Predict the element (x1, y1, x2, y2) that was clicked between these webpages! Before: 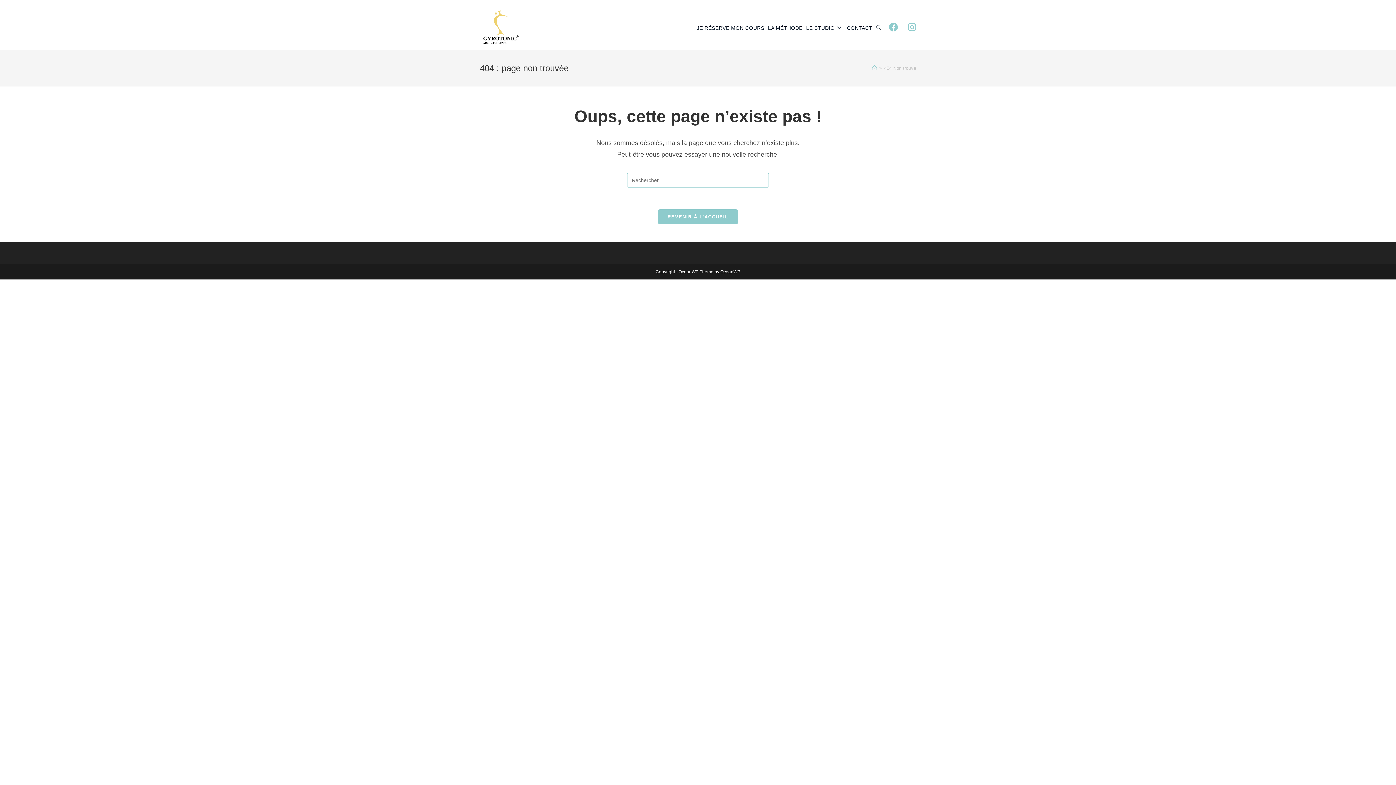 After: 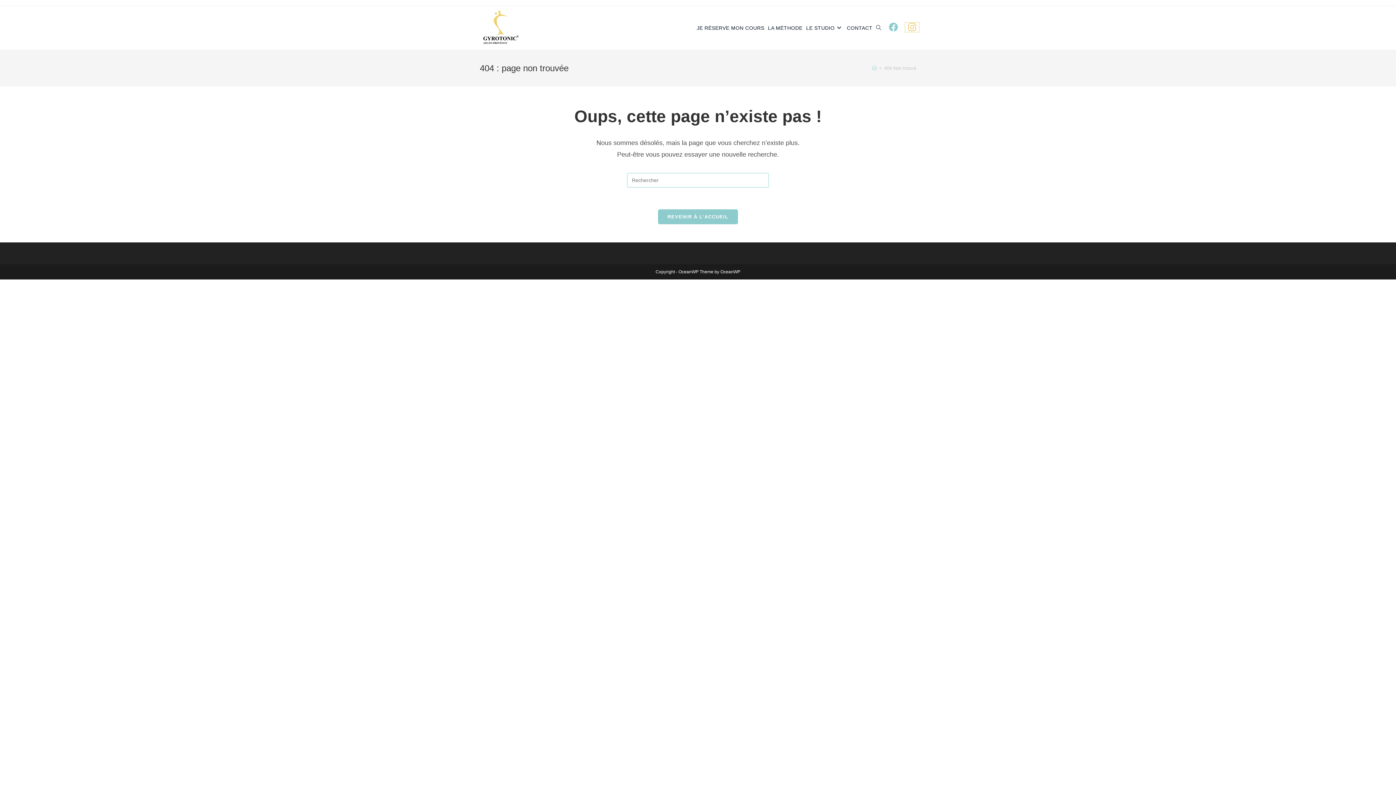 Action: bbox: (905, 22, 919, 32) label: Instagram (opens in a new tab)